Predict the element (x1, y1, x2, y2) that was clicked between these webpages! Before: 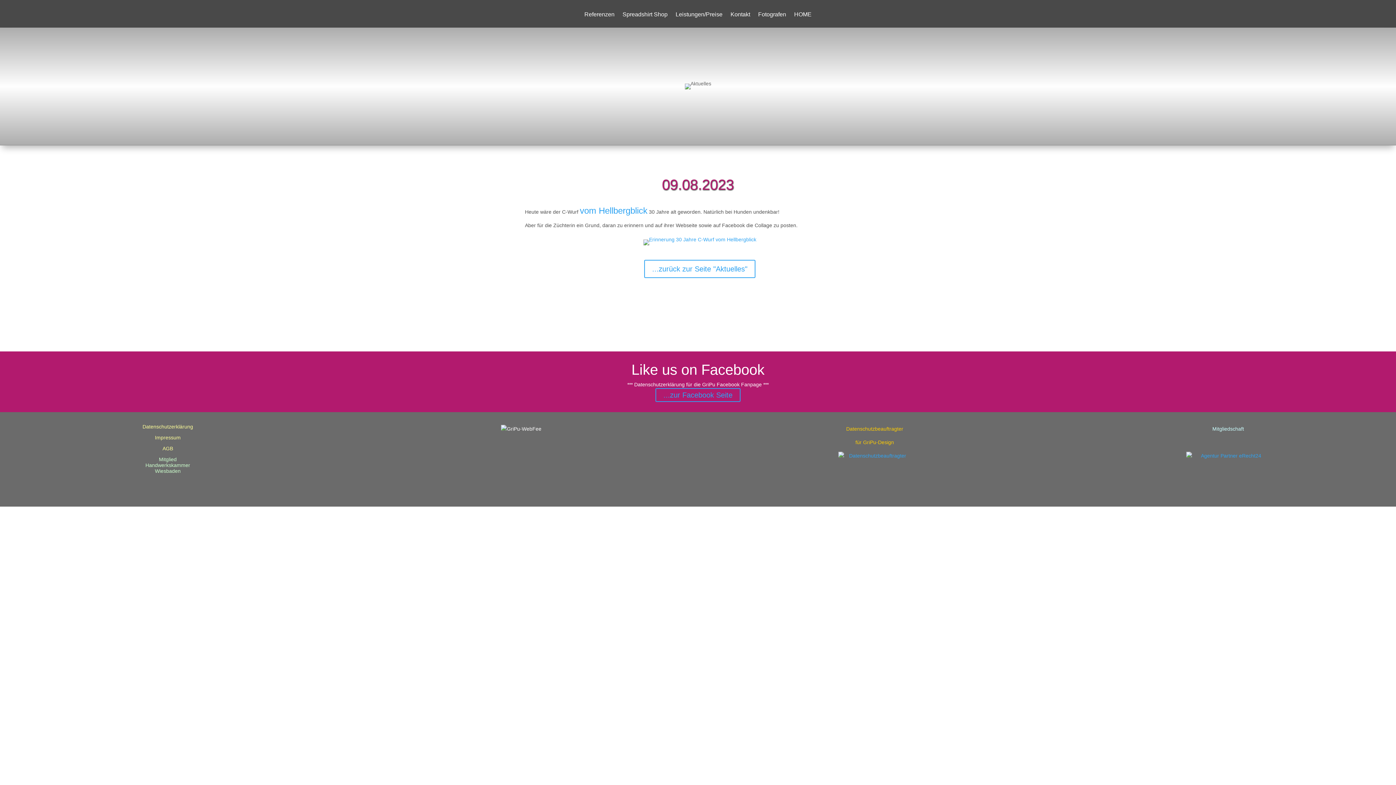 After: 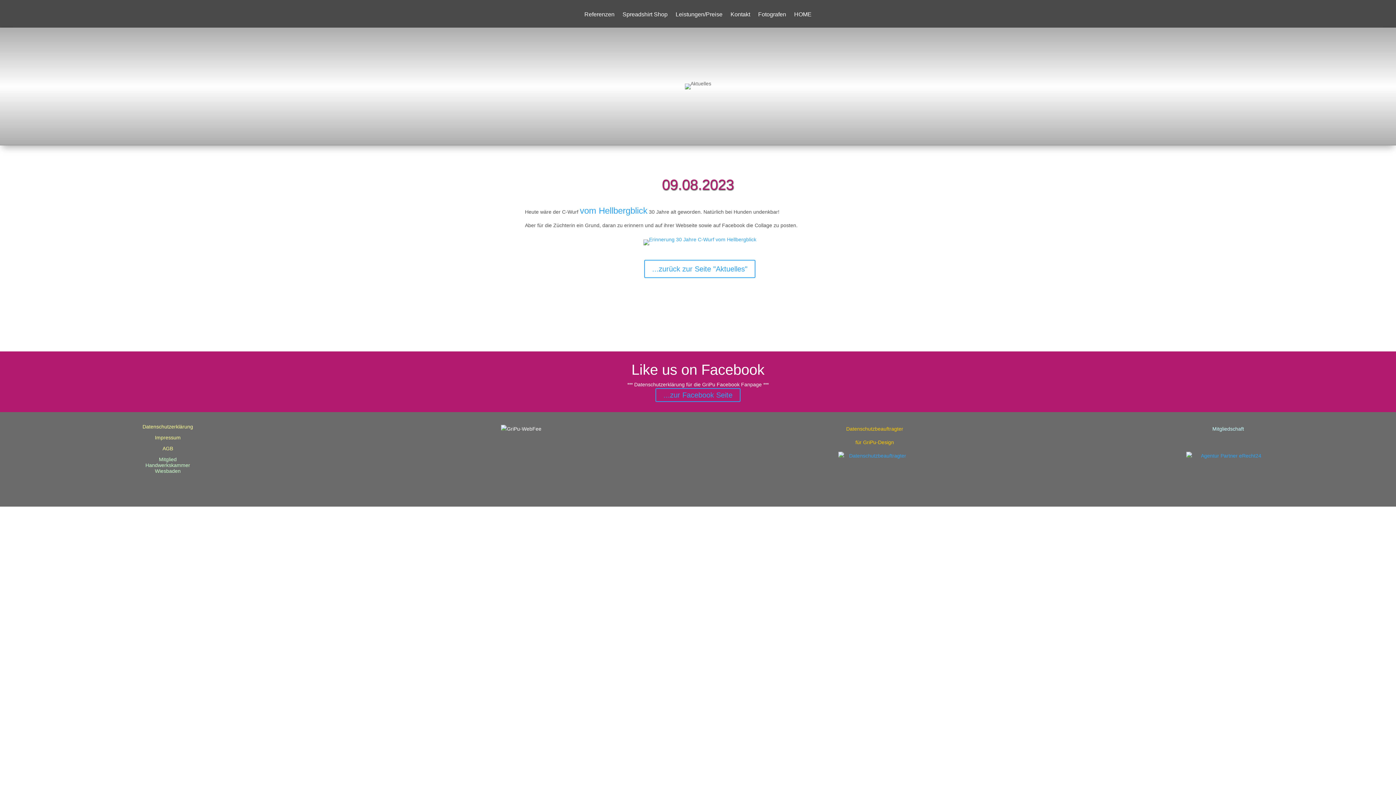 Action: label: Datenschutzerklärung für die GriPu Facebook Fanpage bbox: (634, 381, 762, 387)